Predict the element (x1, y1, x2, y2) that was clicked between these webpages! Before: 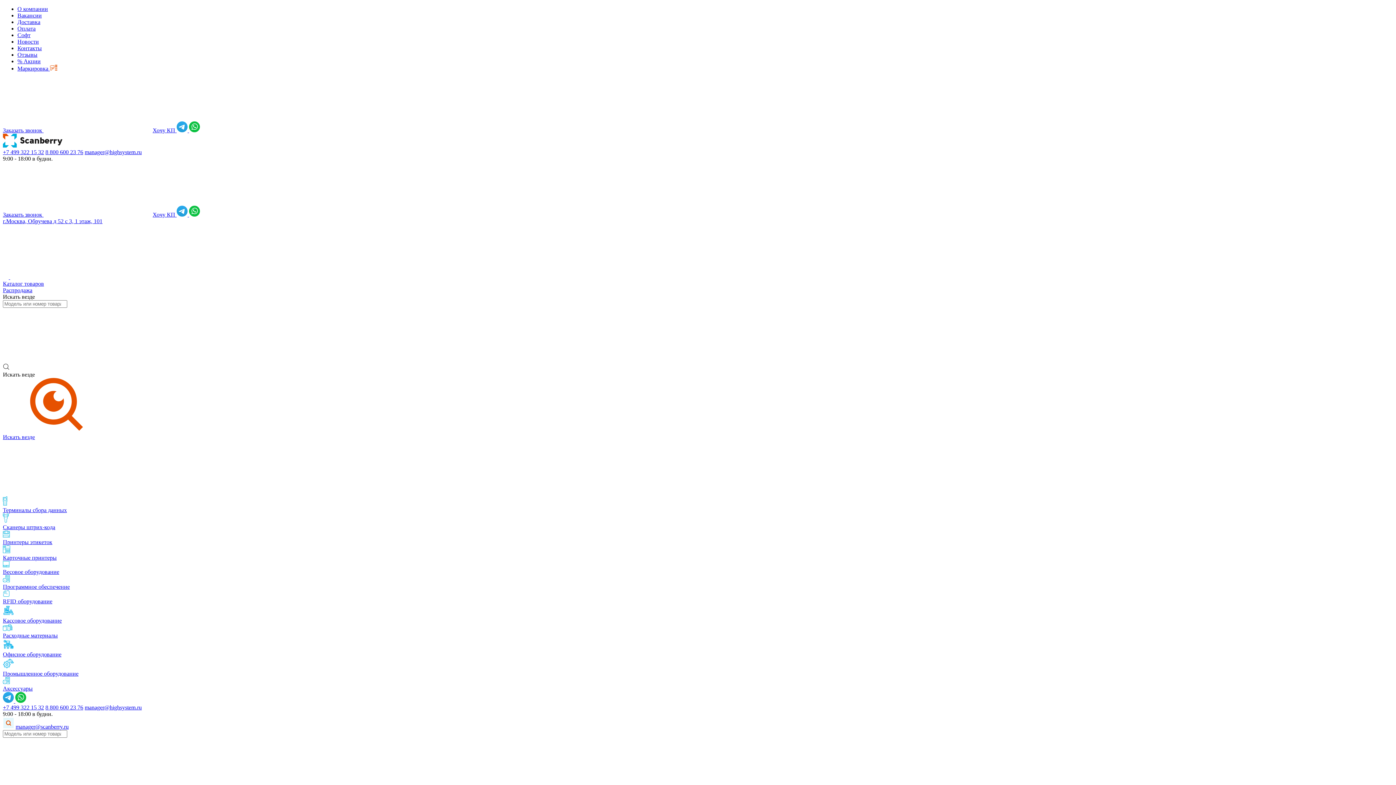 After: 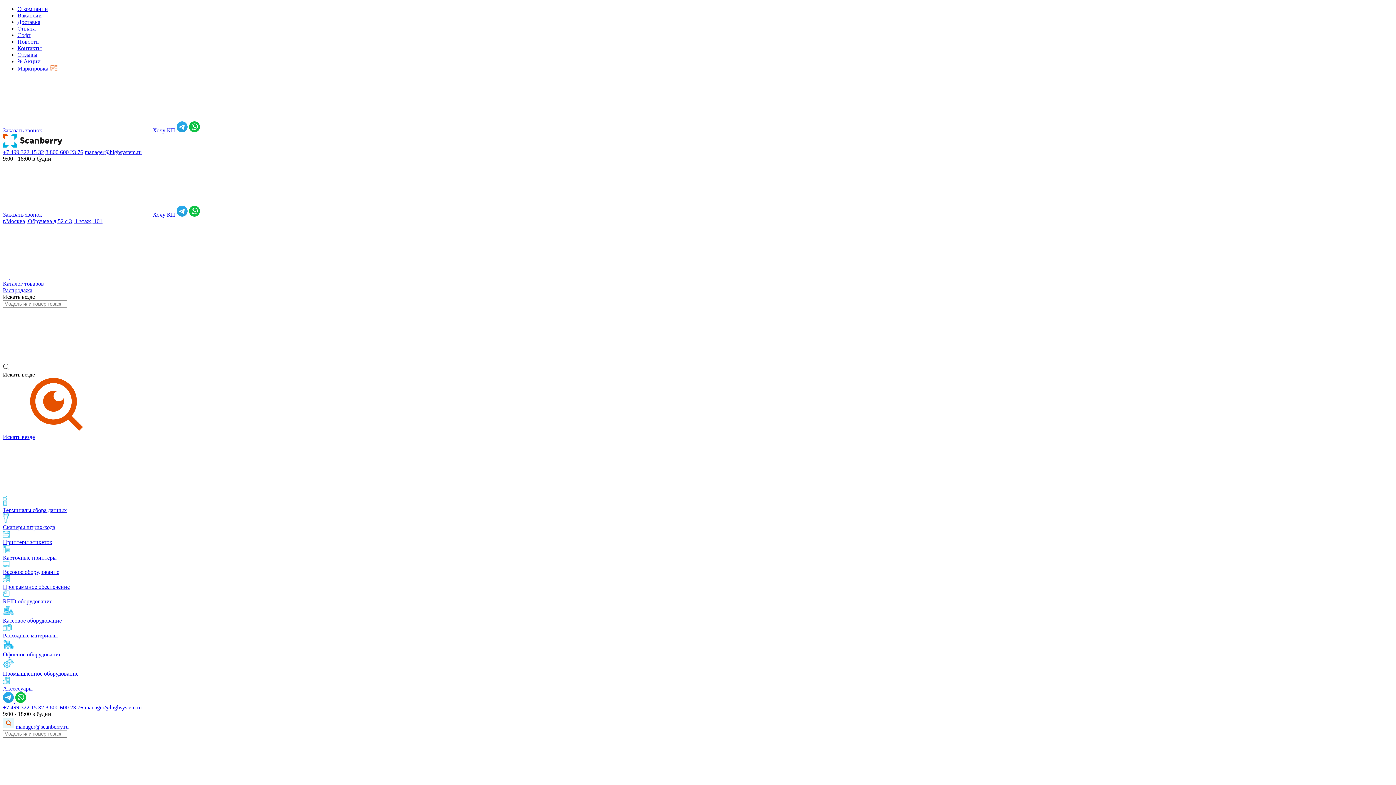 Action: label: Офисное оборудование bbox: (2, 639, 1393, 658)